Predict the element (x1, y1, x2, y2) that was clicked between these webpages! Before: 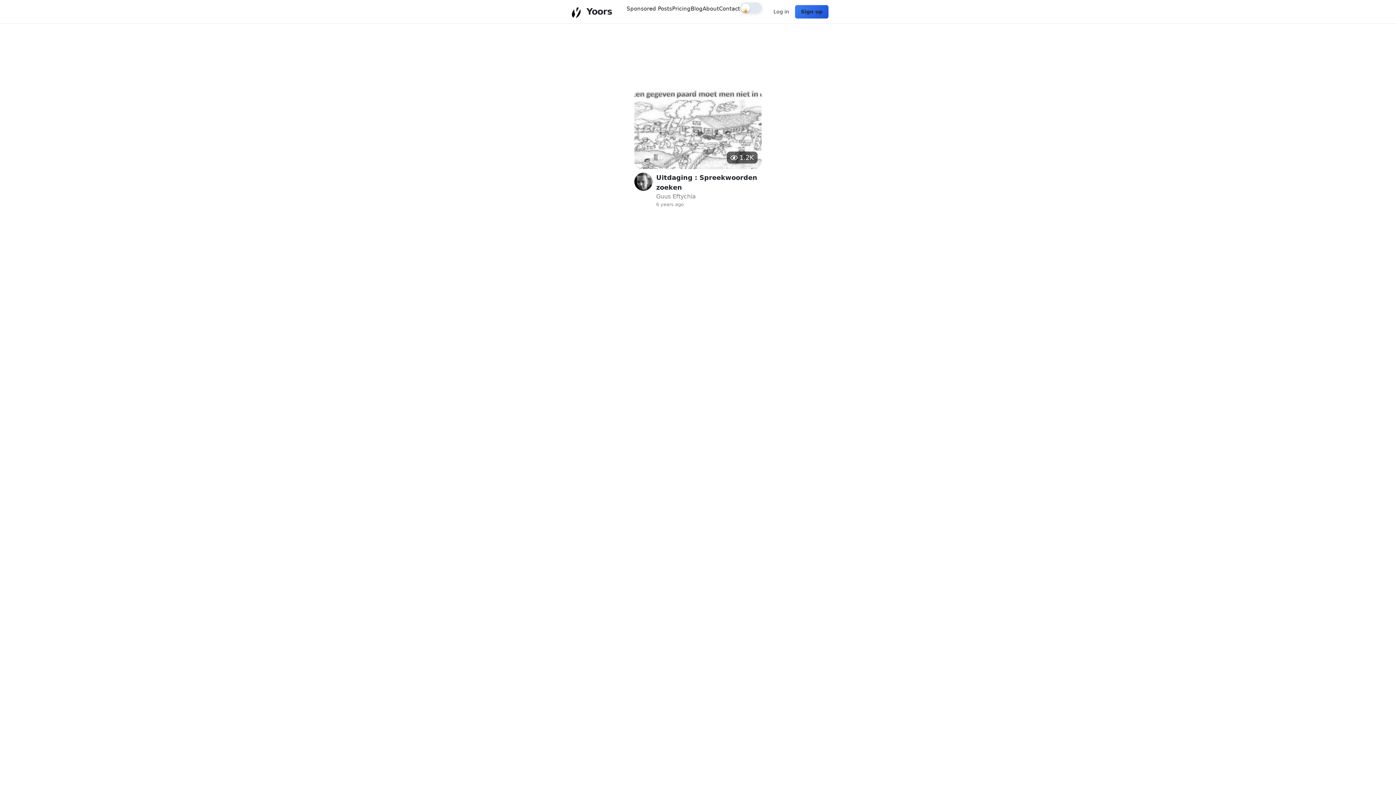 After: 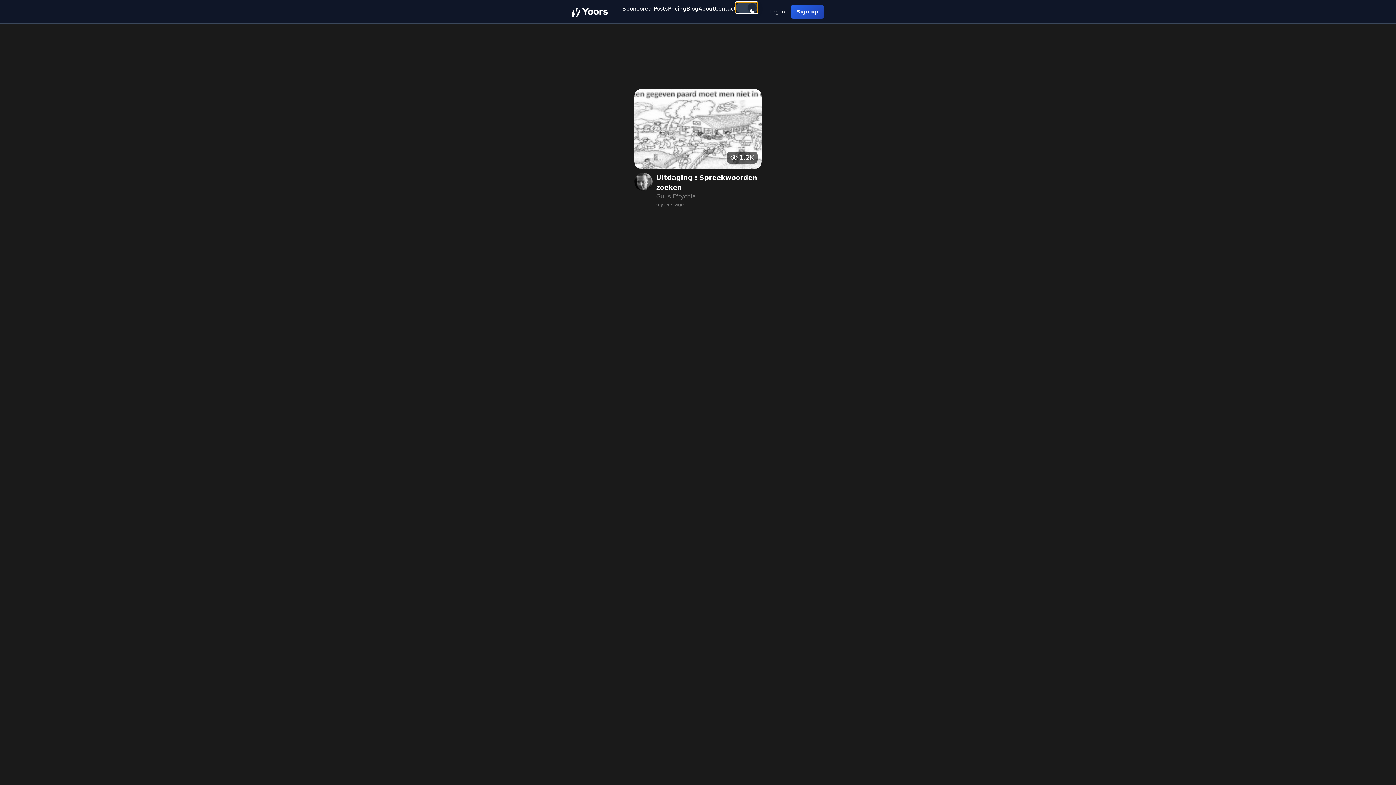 Action: bbox: (740, 2, 762, 13)